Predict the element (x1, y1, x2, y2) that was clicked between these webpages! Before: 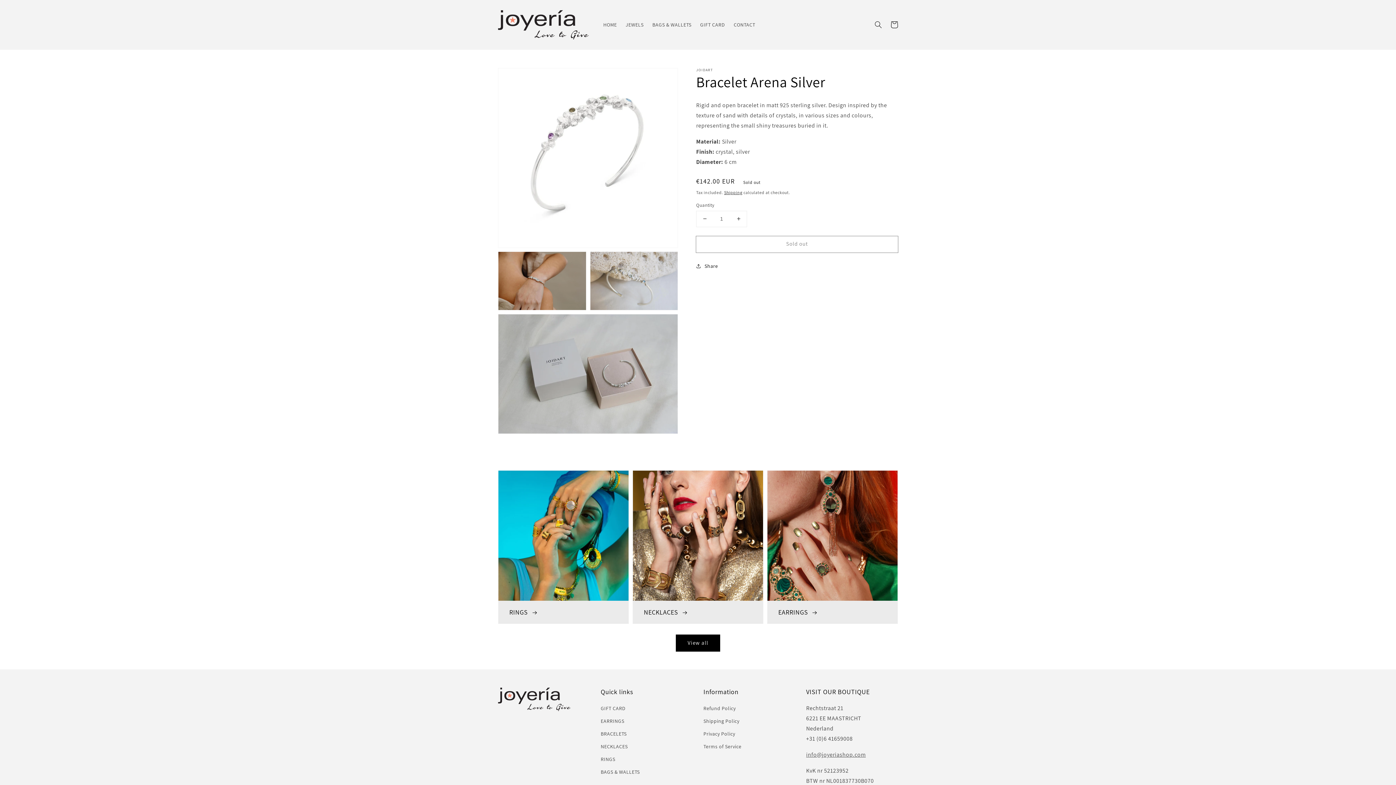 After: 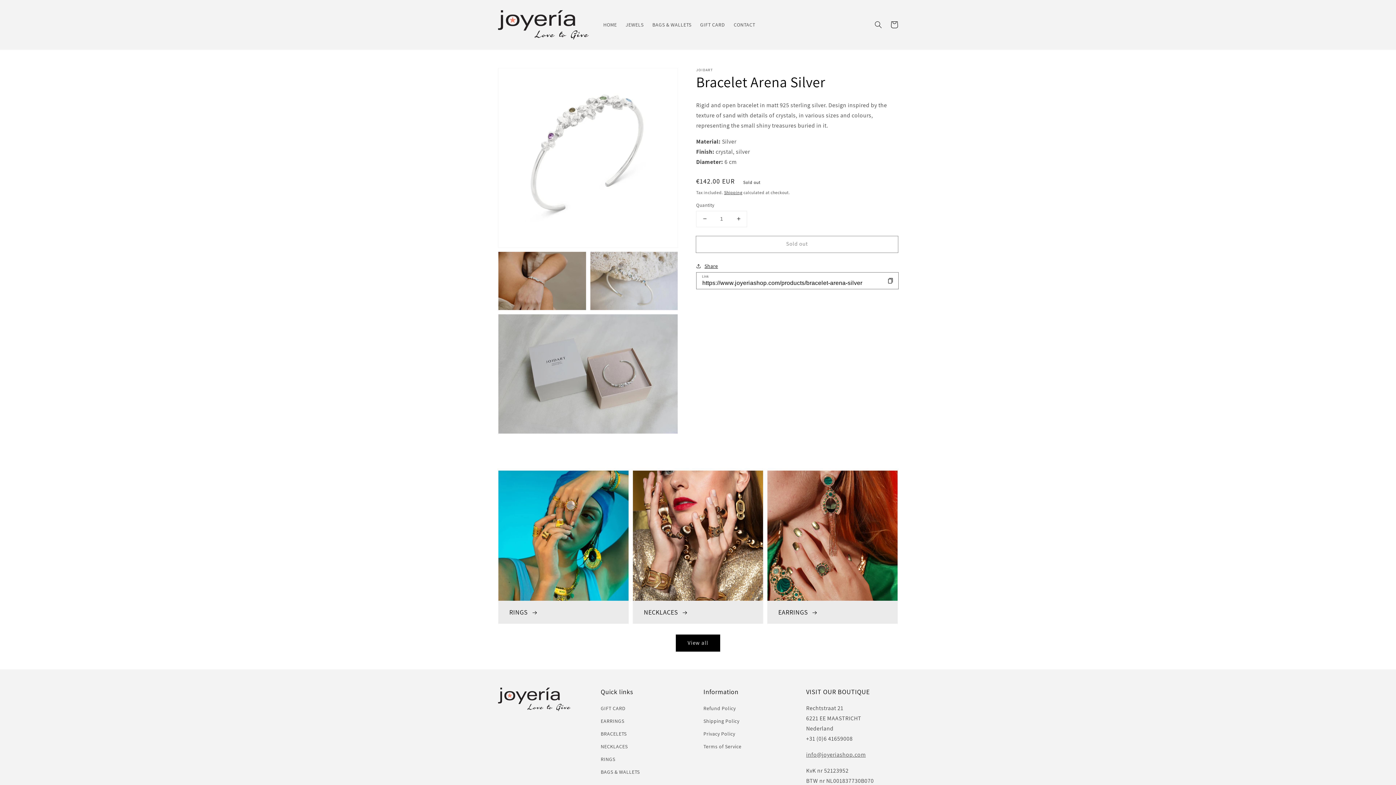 Action: label: Share bbox: (696, 261, 718, 270)